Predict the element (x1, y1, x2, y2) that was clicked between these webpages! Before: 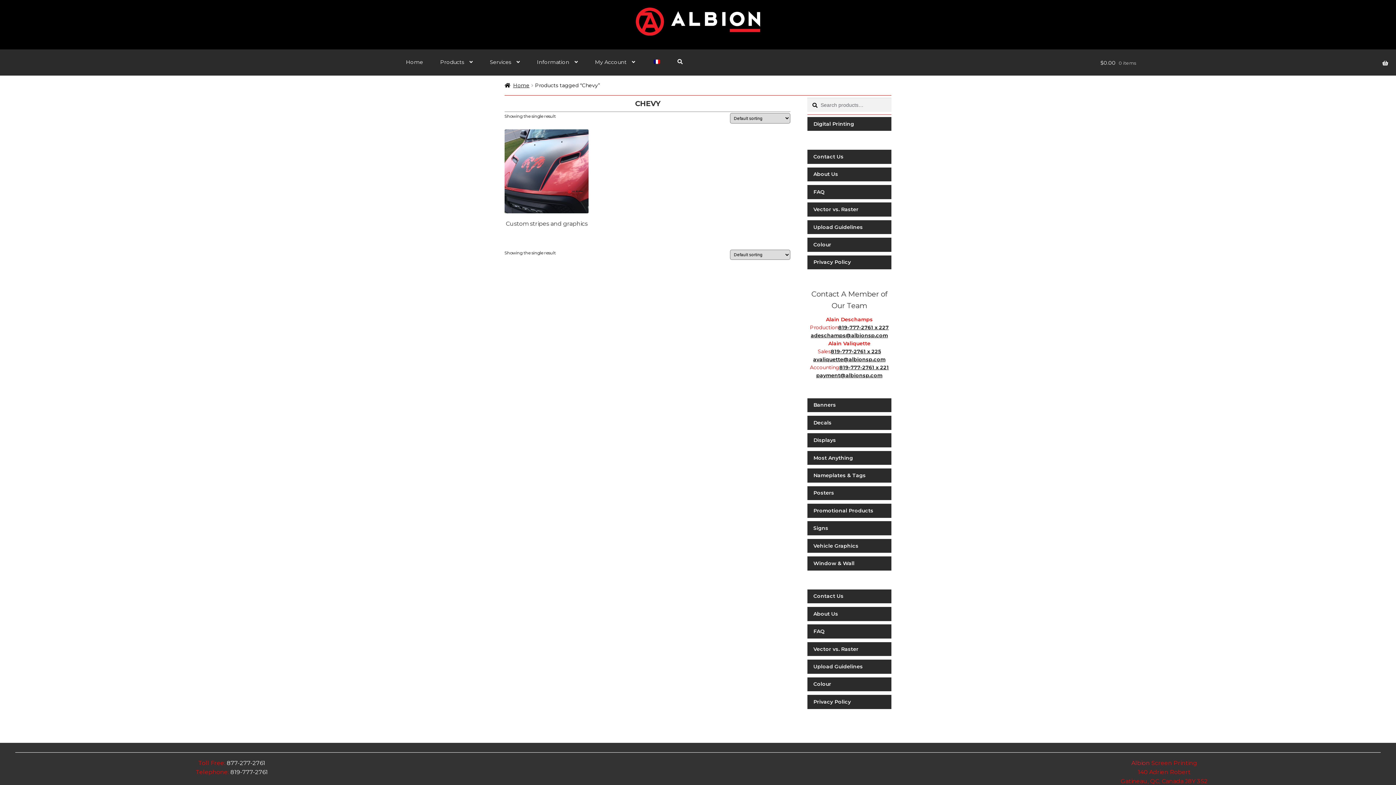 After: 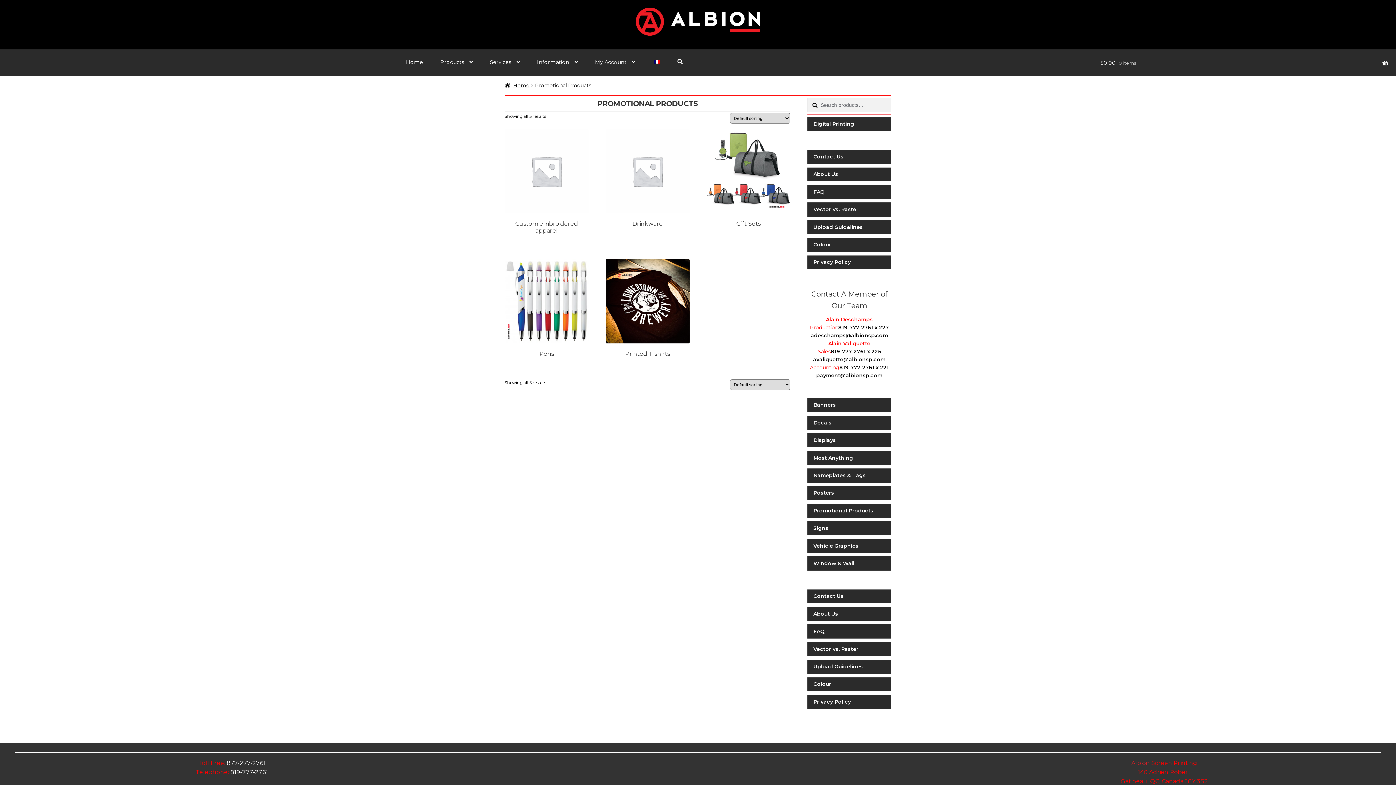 Action: bbox: (807, 504, 891, 518) label: Promotional Products